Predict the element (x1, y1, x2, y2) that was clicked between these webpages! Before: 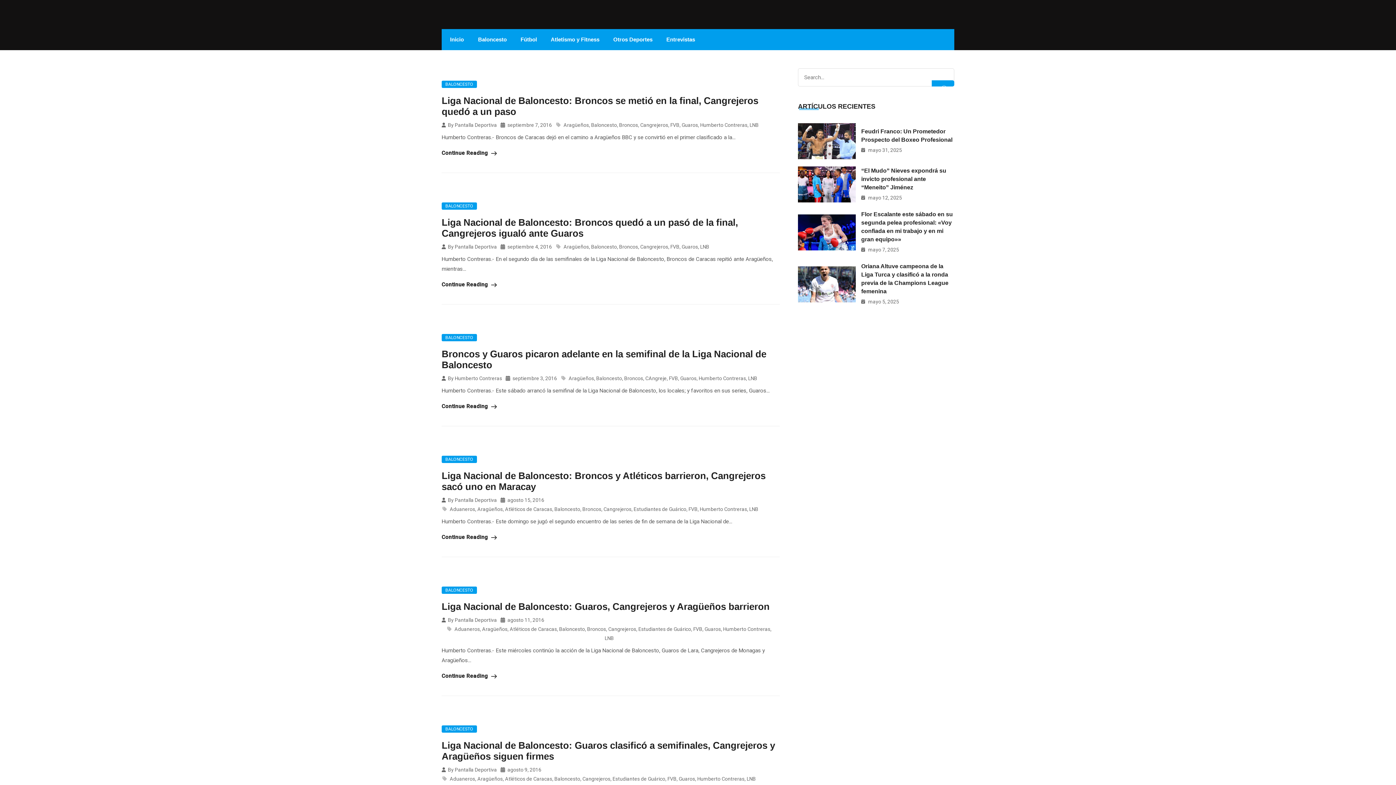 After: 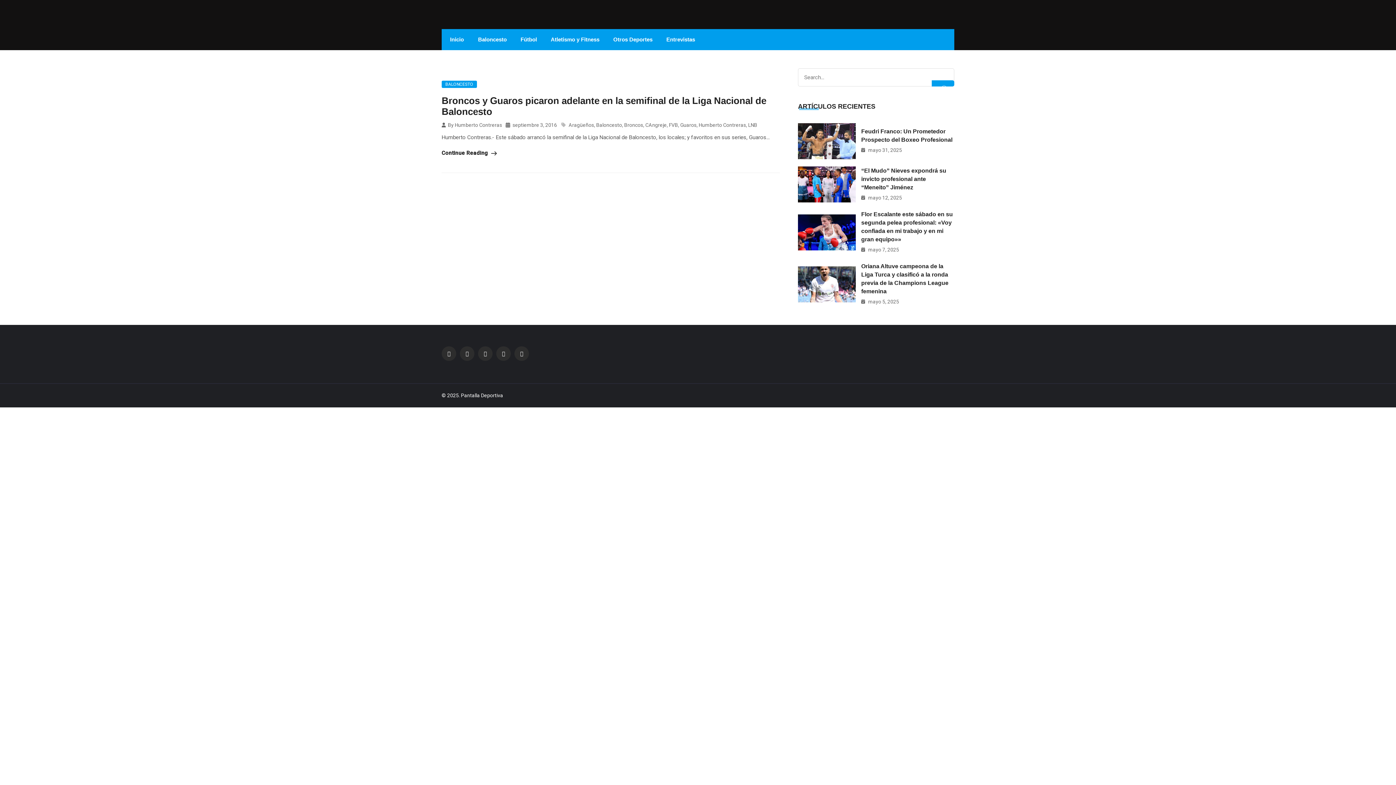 Action: label: CAngreje bbox: (645, 375, 666, 381)